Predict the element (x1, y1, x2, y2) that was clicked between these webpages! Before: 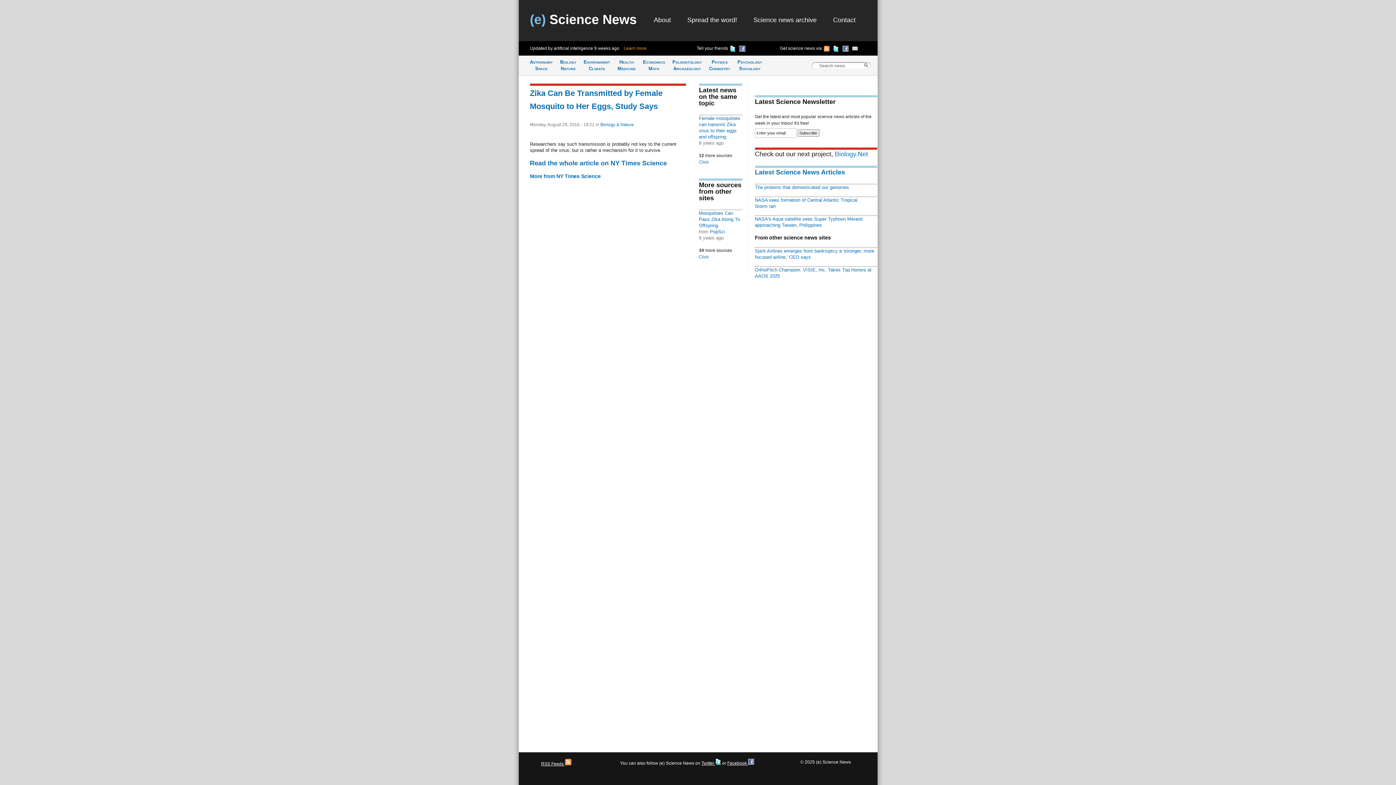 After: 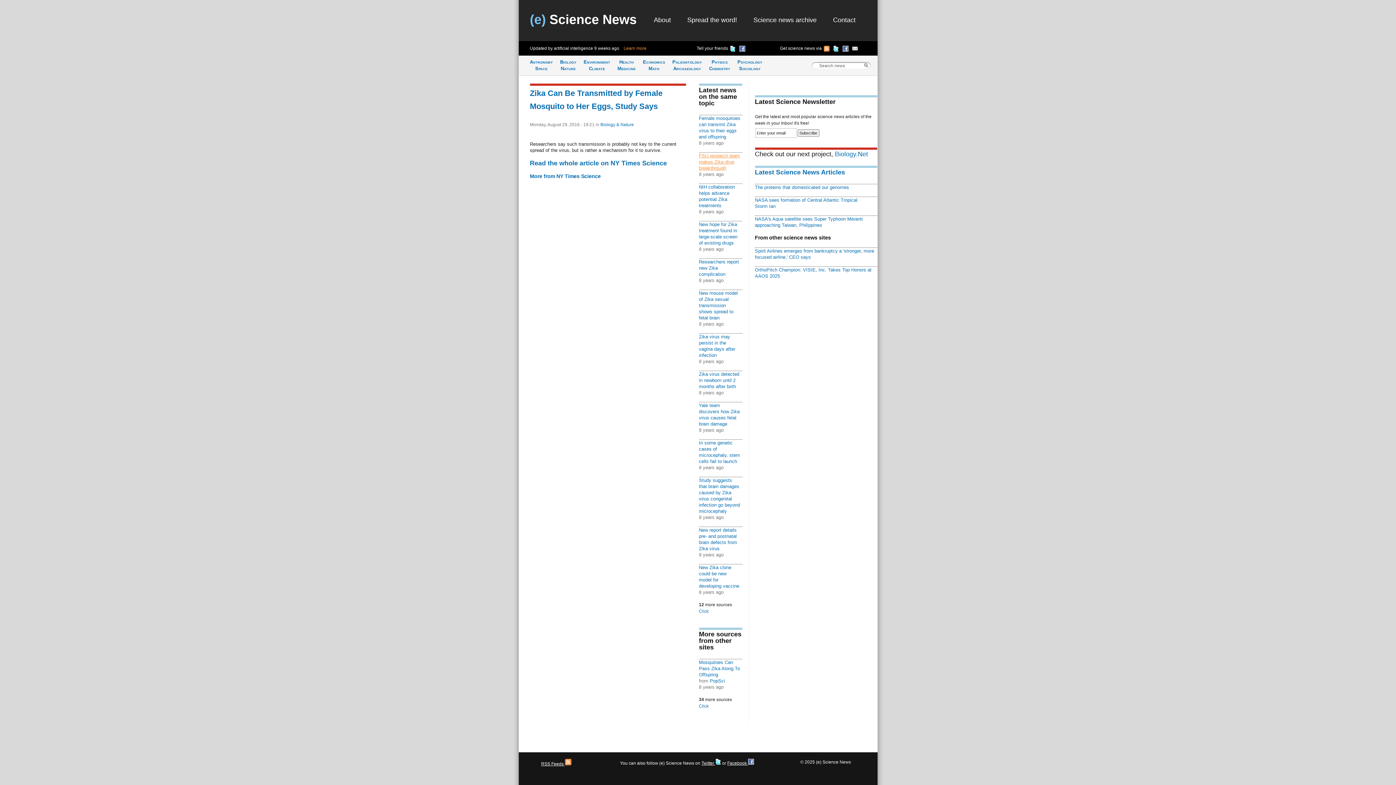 Action: bbox: (699, 159, 708, 164) label: Click